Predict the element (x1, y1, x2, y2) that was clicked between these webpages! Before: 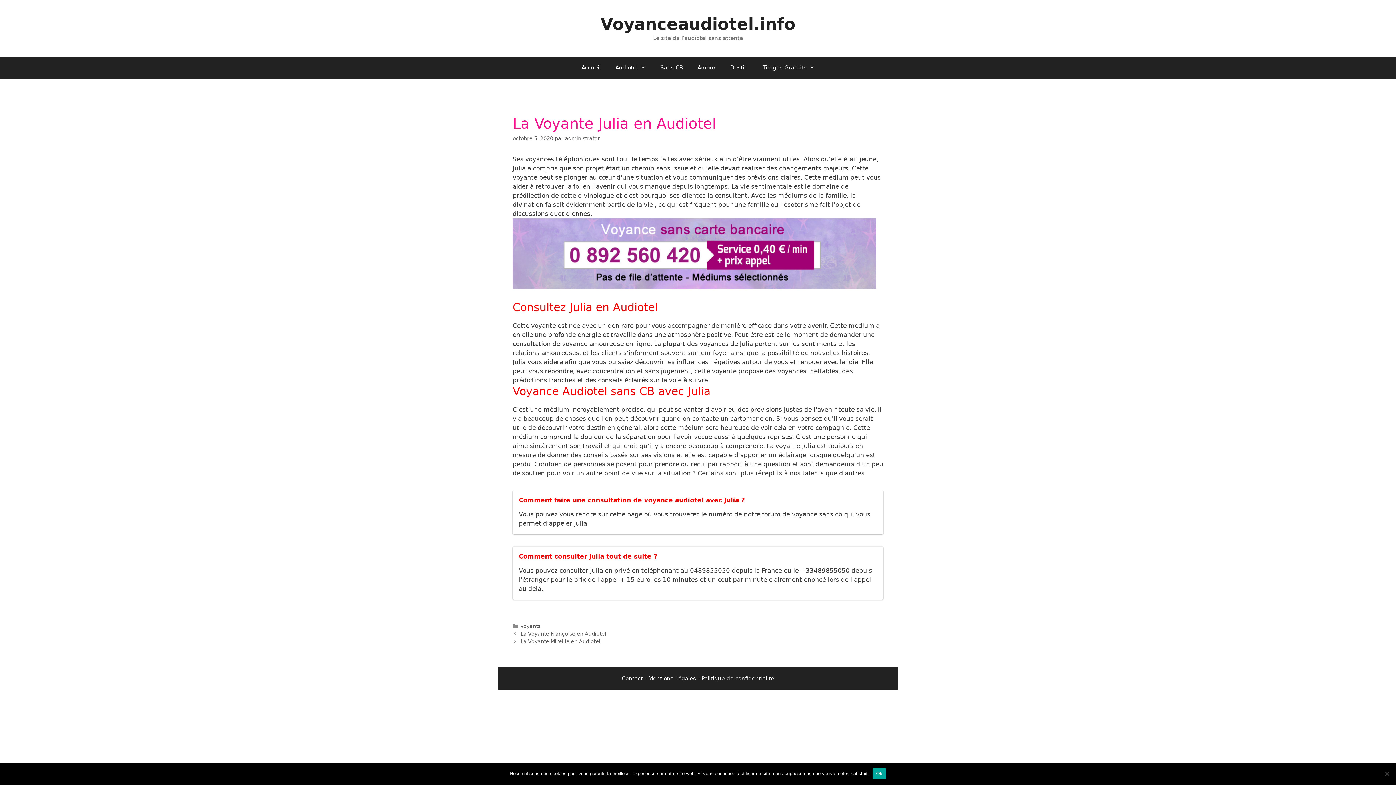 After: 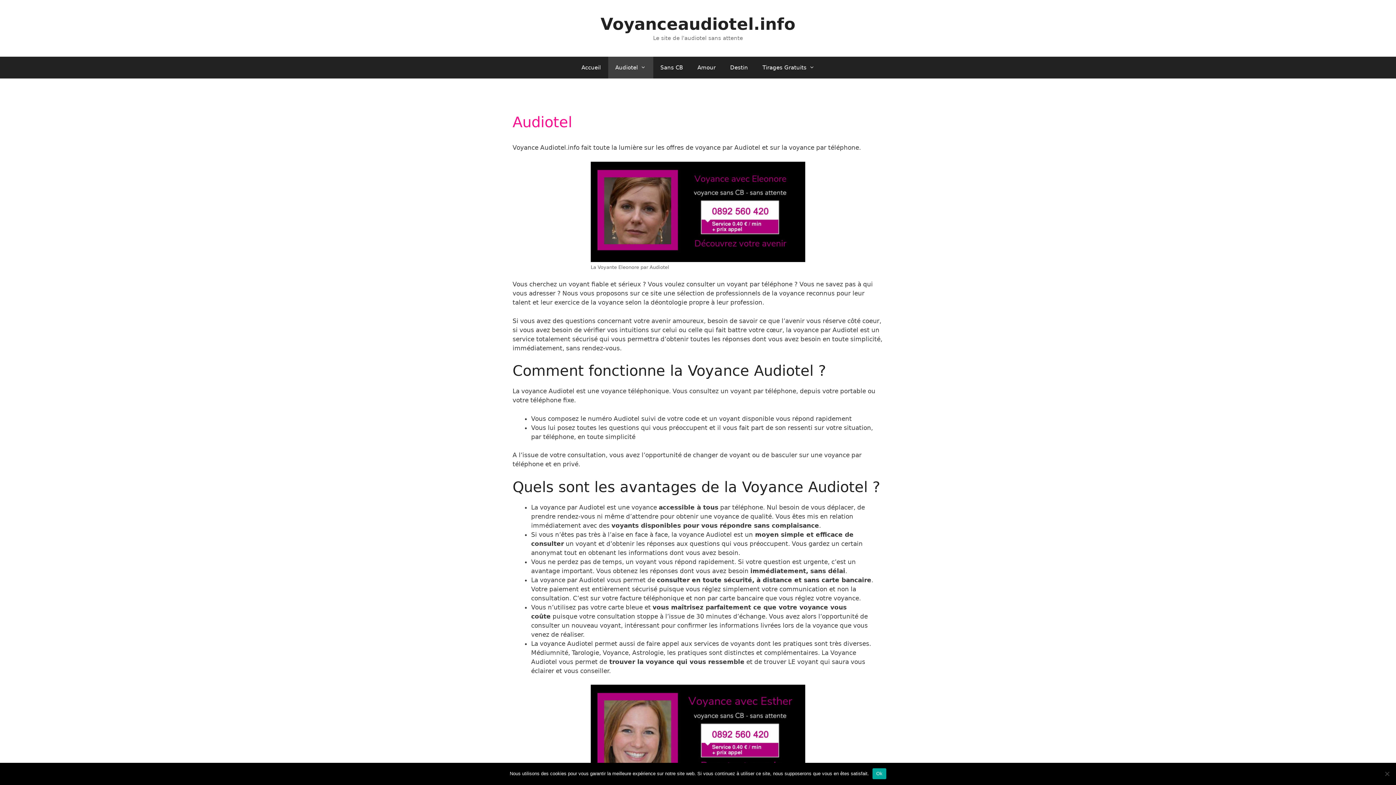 Action: label: Audiotel bbox: (608, 56, 653, 78)